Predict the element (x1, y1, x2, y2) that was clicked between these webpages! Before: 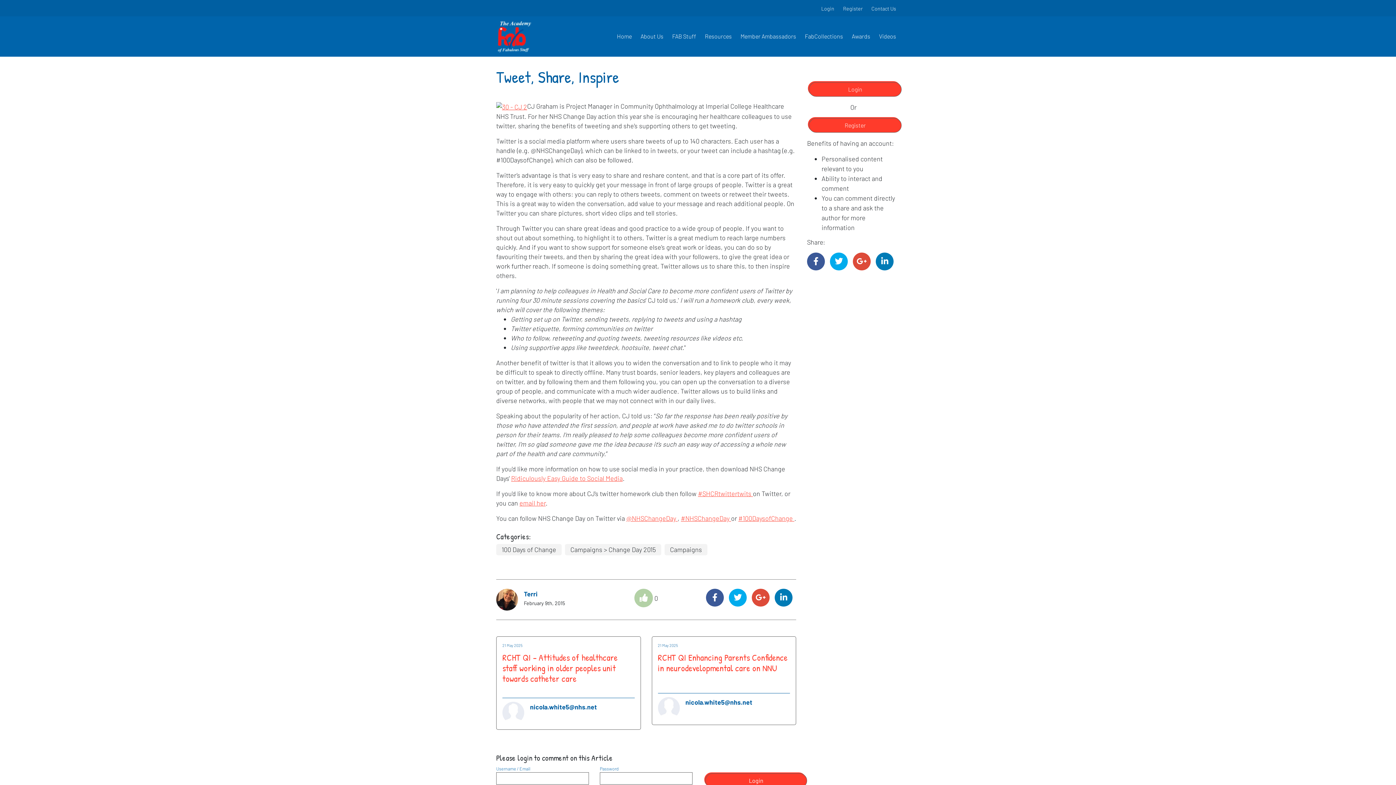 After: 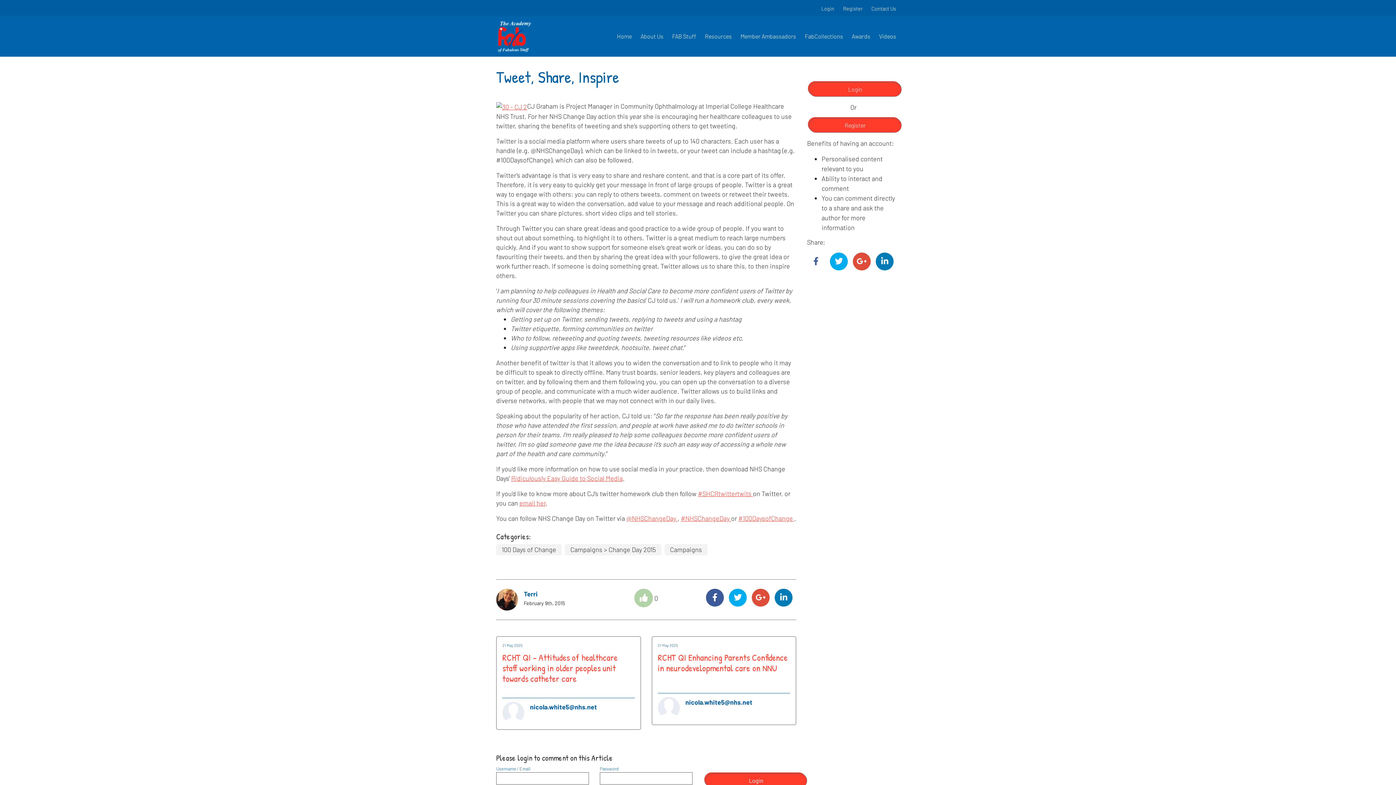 Action: bbox: (807, 252, 825, 270)